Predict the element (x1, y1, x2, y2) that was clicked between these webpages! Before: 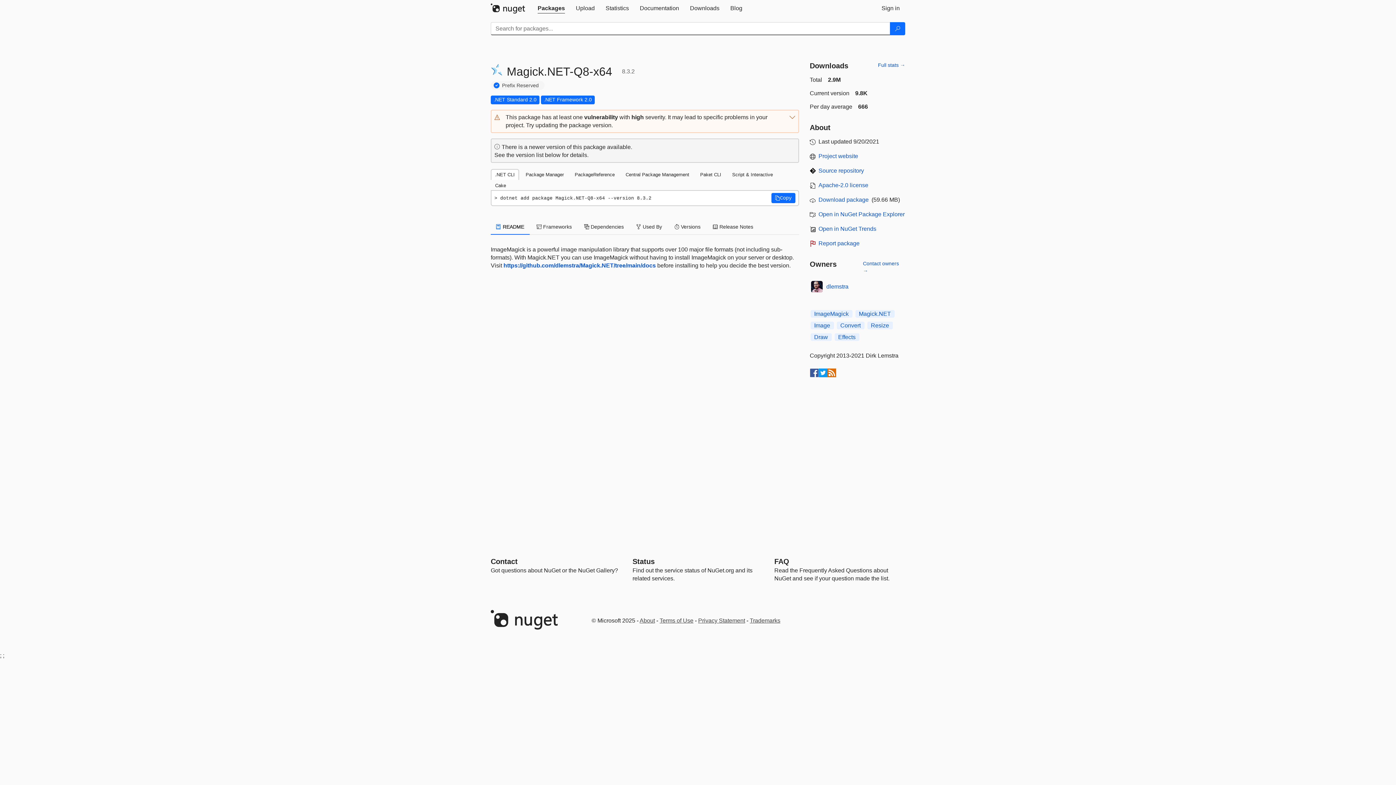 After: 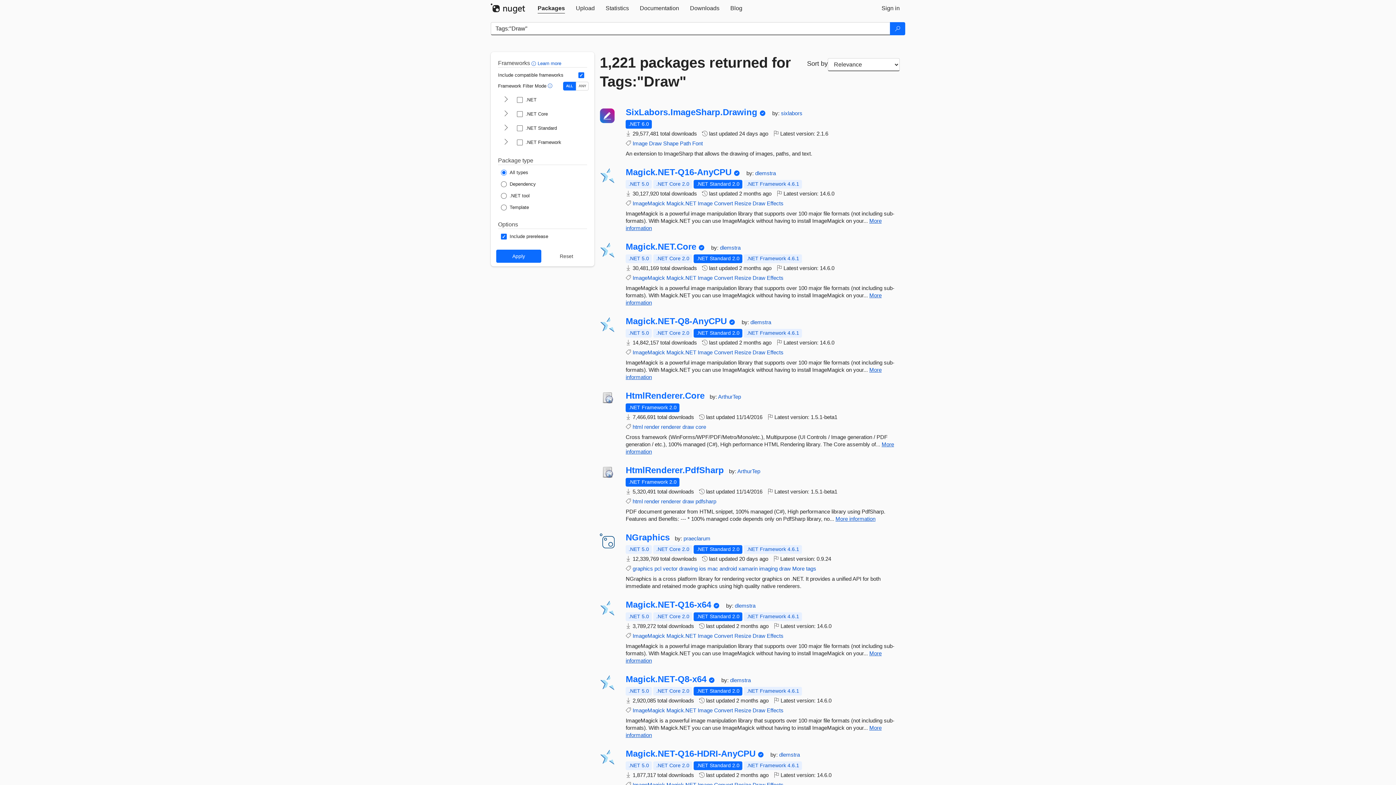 Action: bbox: (810, 333, 831, 341) label: Draw